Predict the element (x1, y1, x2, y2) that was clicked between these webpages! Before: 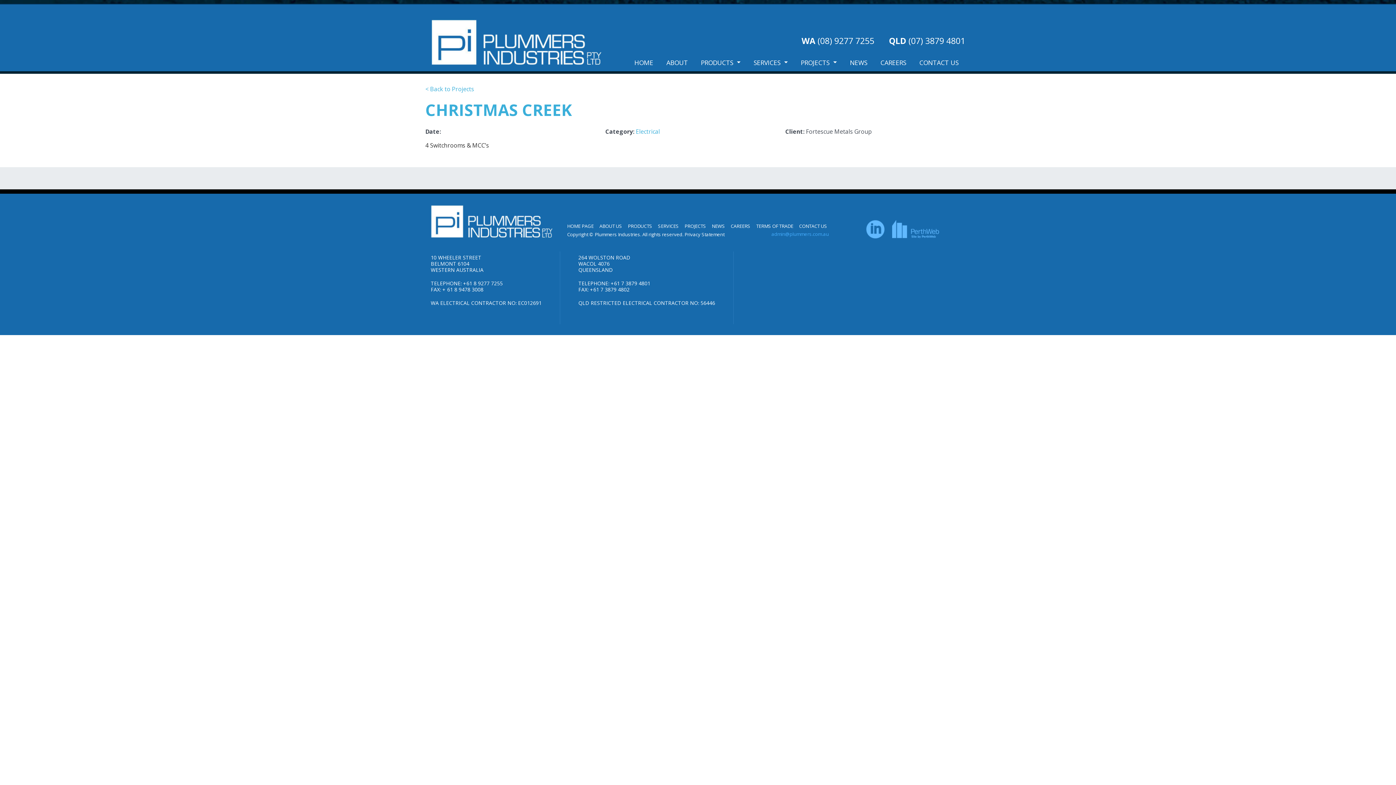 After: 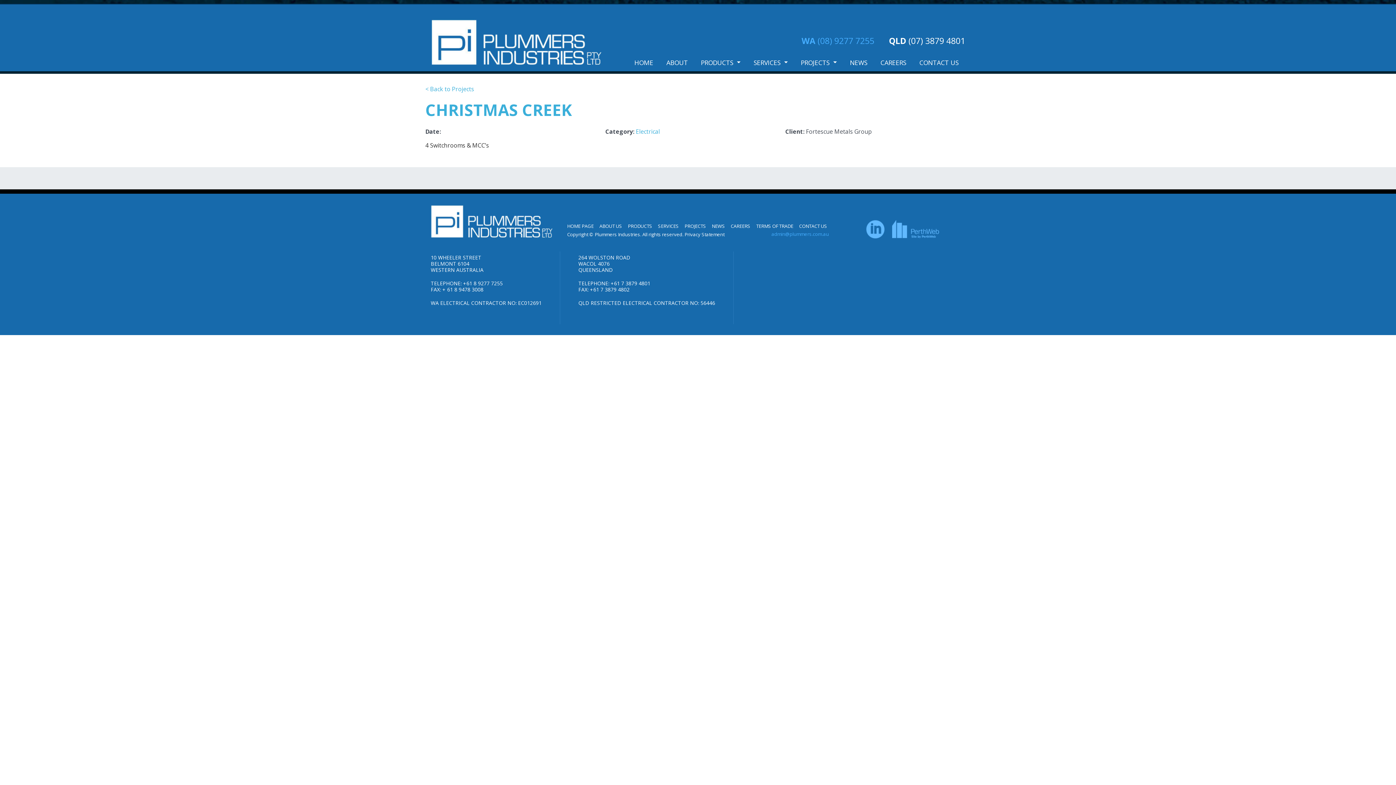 Action: label: WA (08) 9277 7255 bbox: (790, 37, 874, 45)